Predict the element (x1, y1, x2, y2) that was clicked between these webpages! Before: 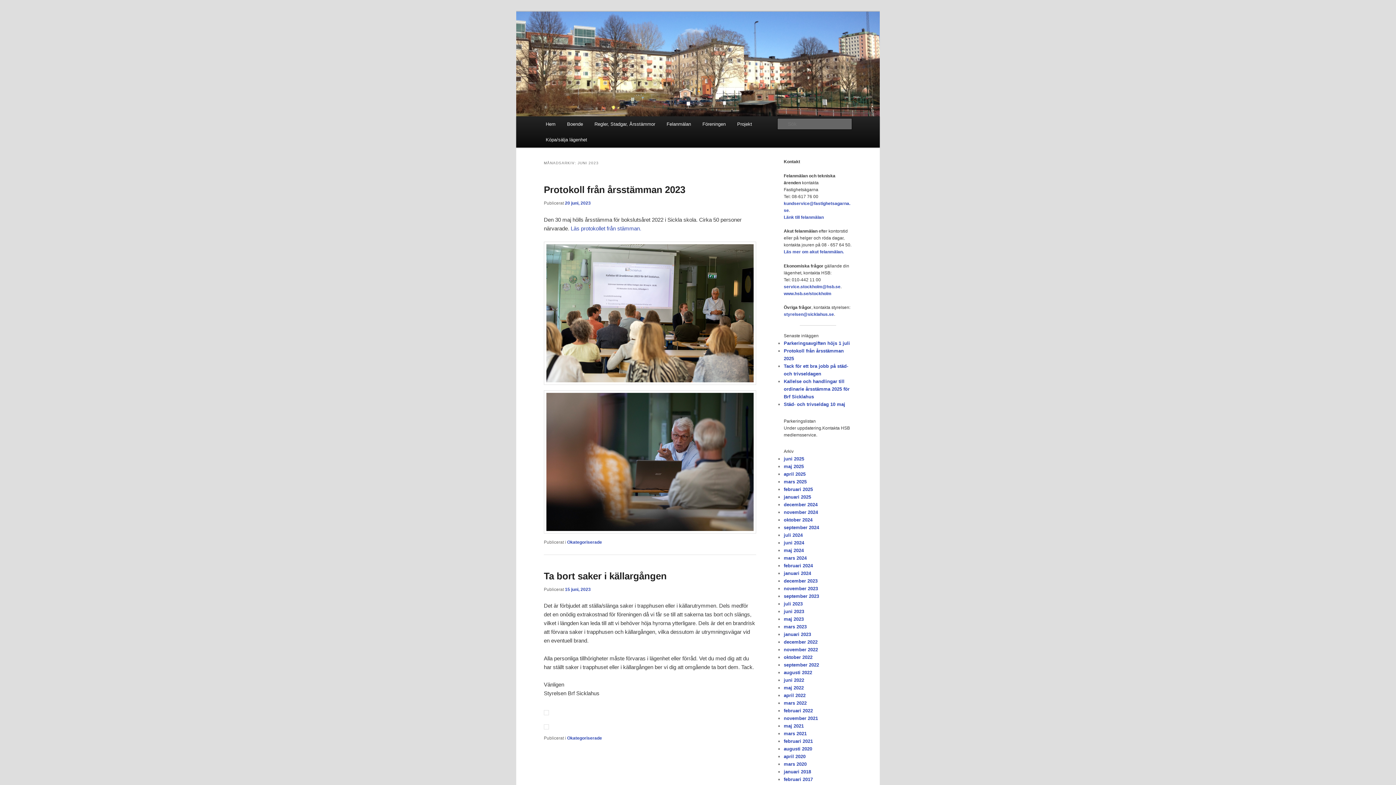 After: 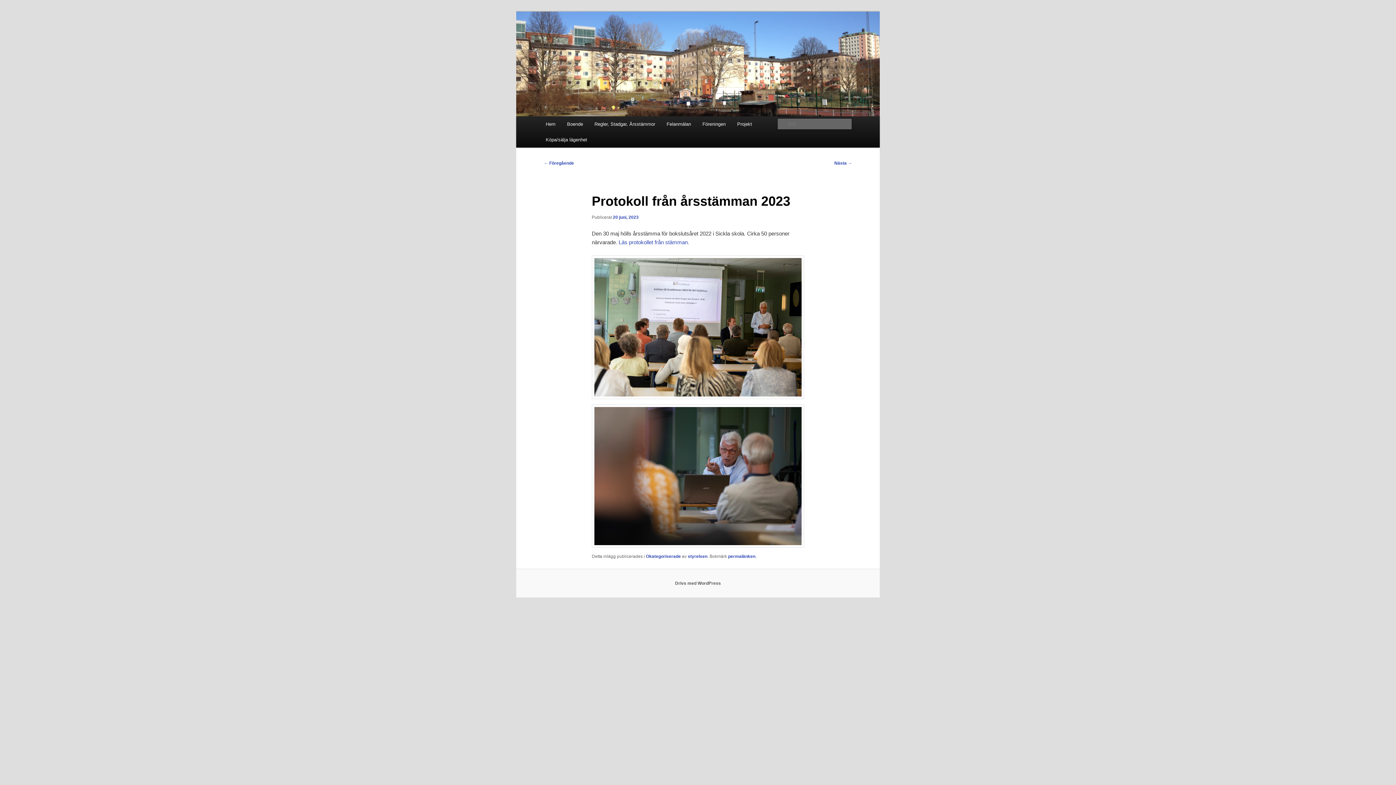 Action: bbox: (544, 184, 685, 195) label: Protokoll från årsstämman 2023